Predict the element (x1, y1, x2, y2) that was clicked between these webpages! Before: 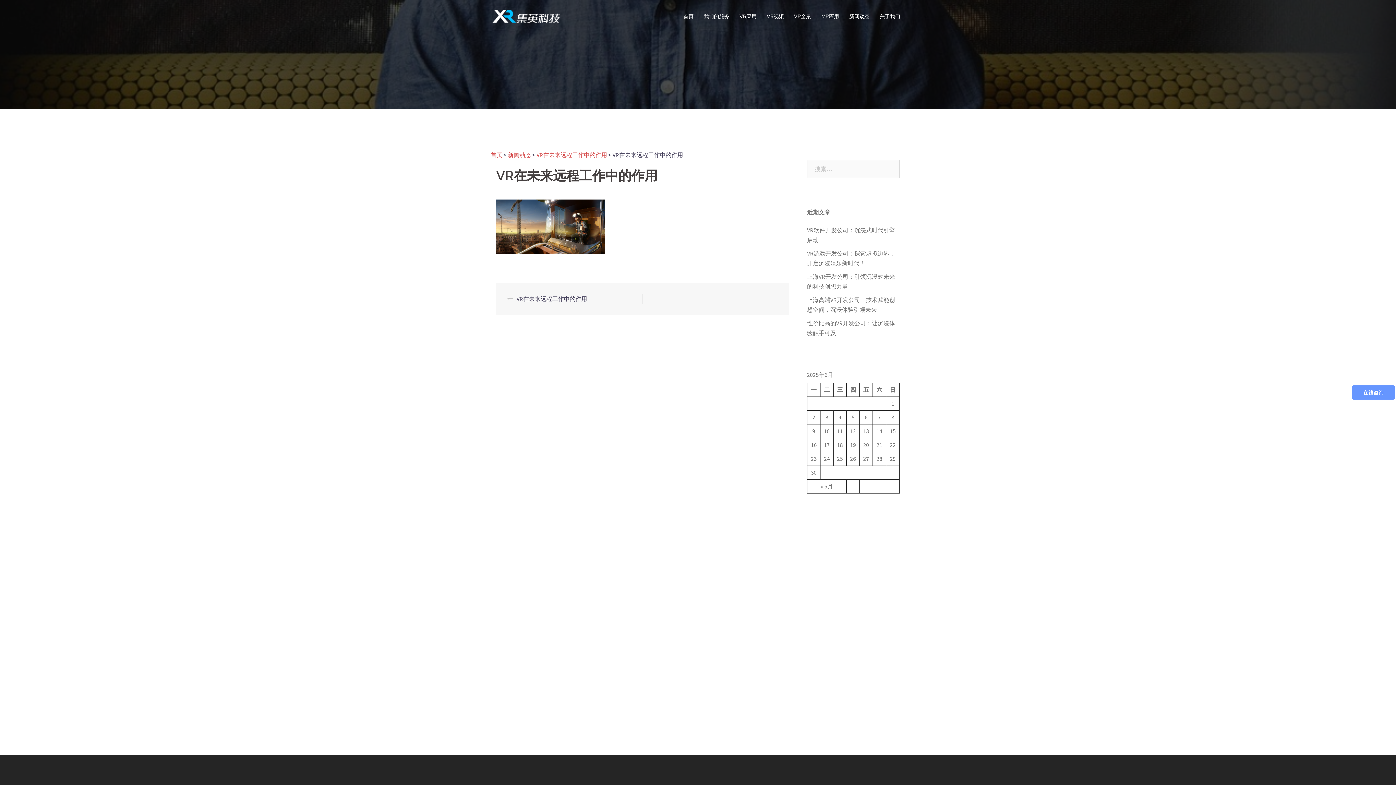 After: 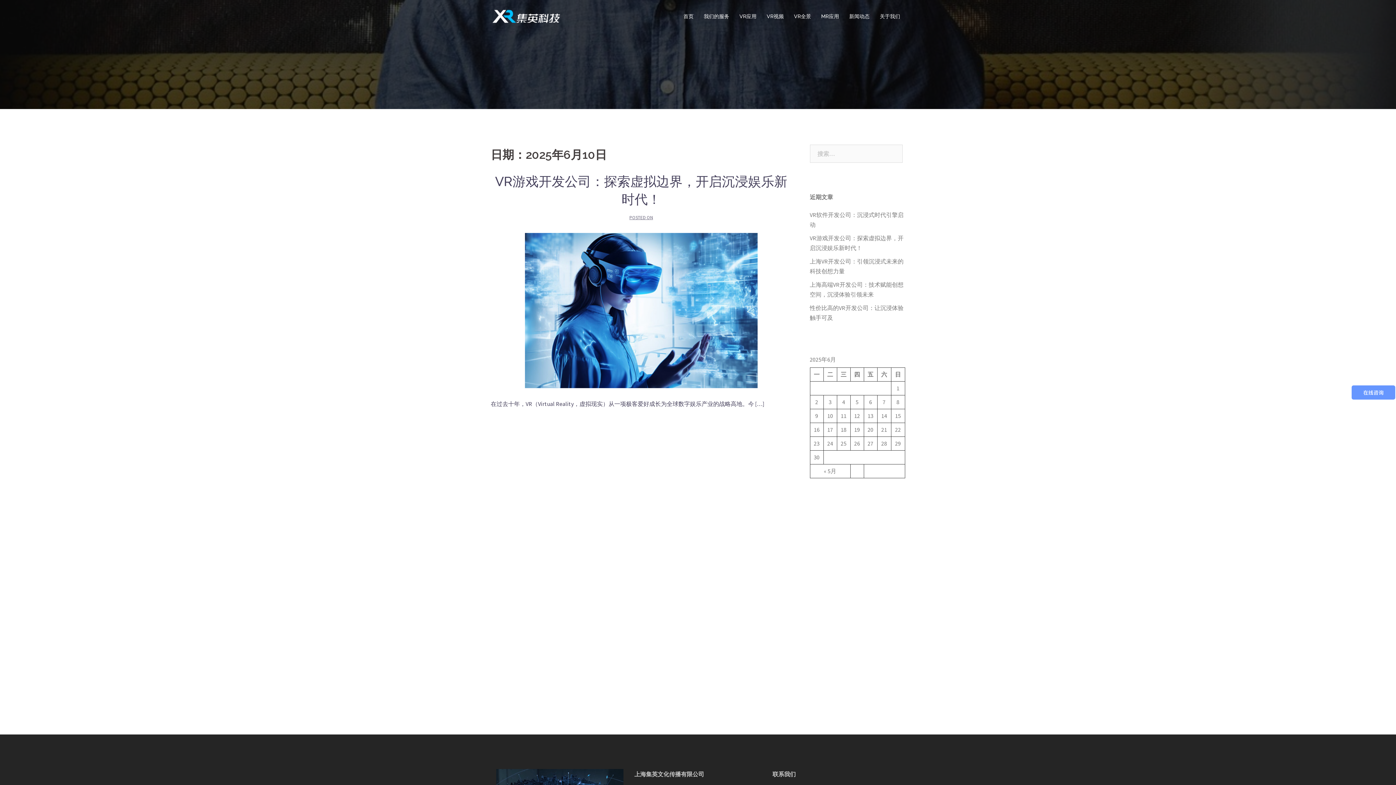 Action: bbox: (824, 427, 830, 434) label: 于2025年6月10日上发布的文章